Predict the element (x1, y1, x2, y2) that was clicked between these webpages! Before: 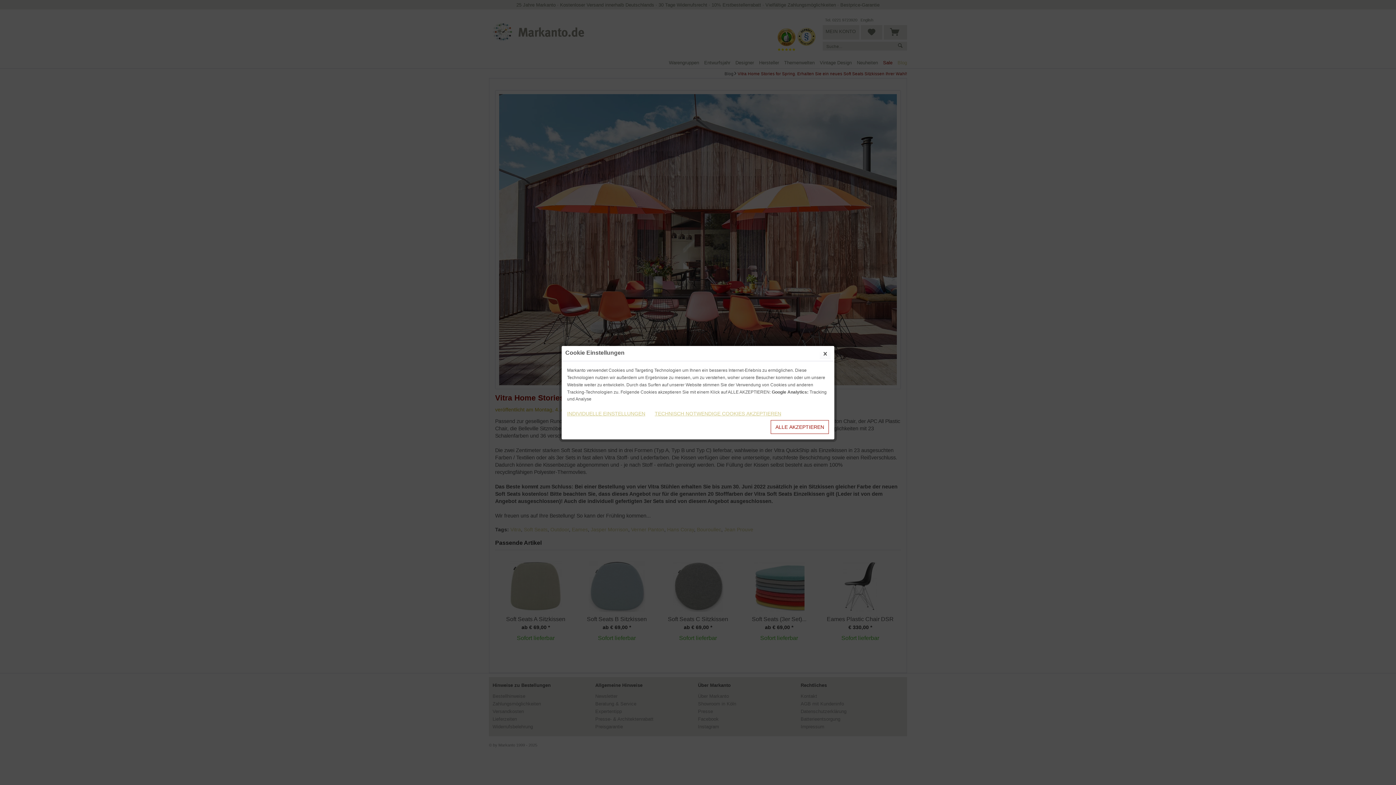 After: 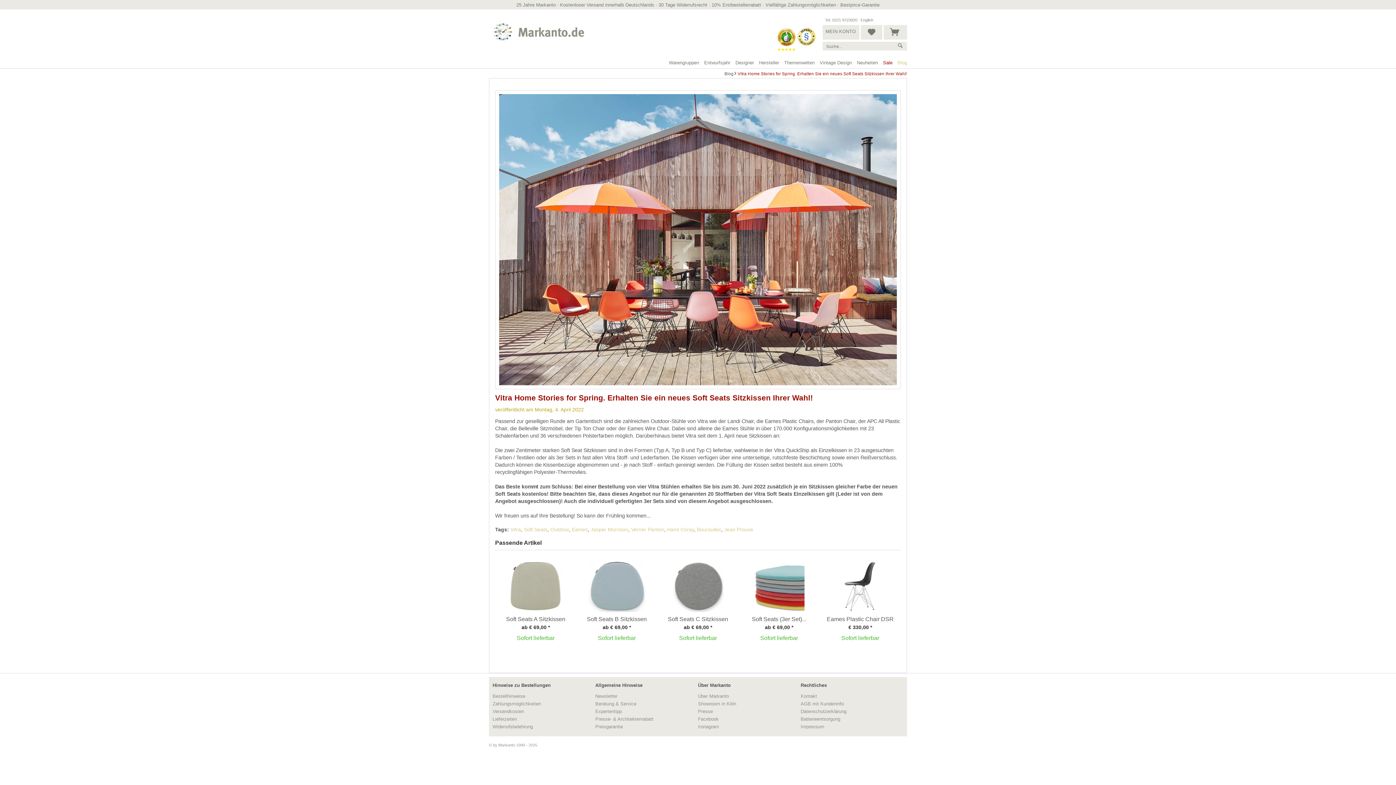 Action: bbox: (770, 420, 829, 434) label: ALLE AKZEPTIEREN